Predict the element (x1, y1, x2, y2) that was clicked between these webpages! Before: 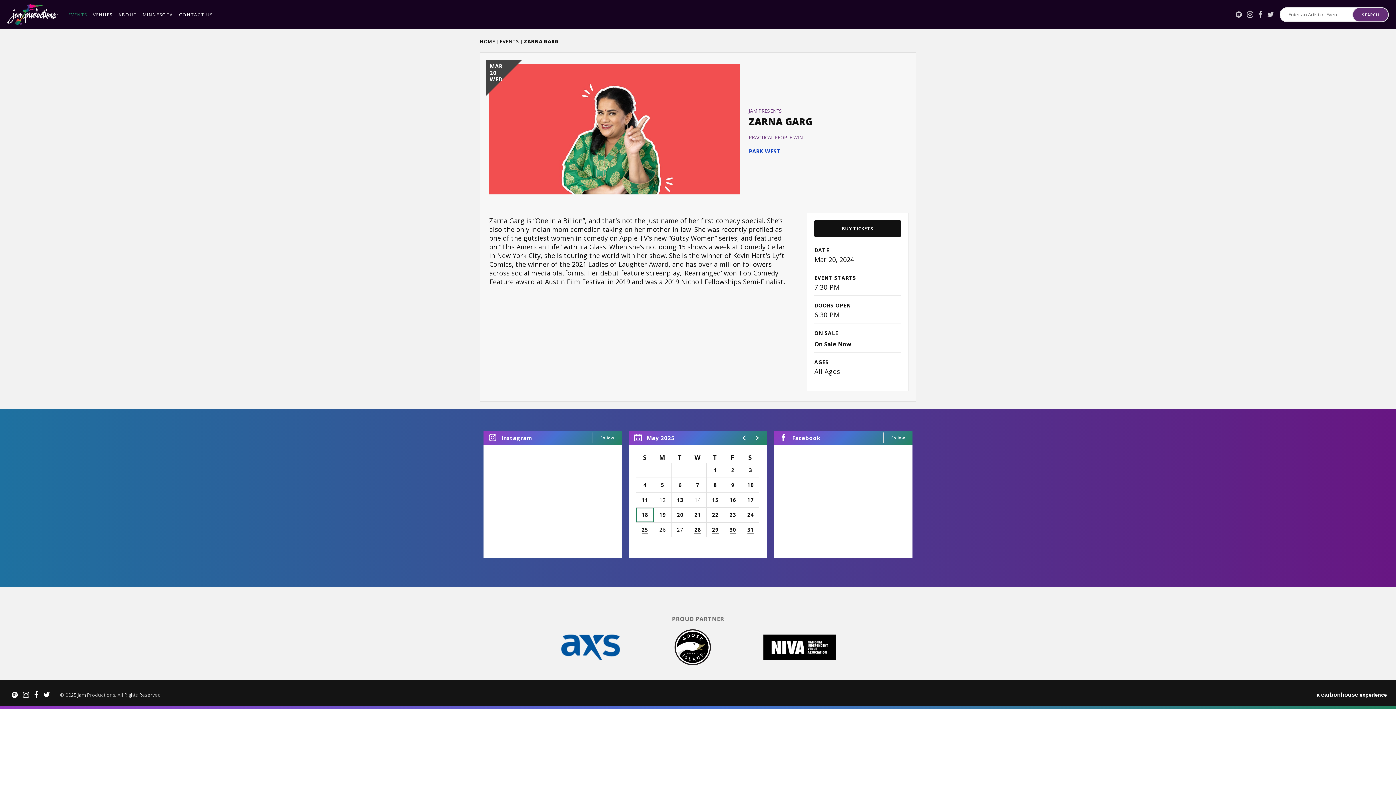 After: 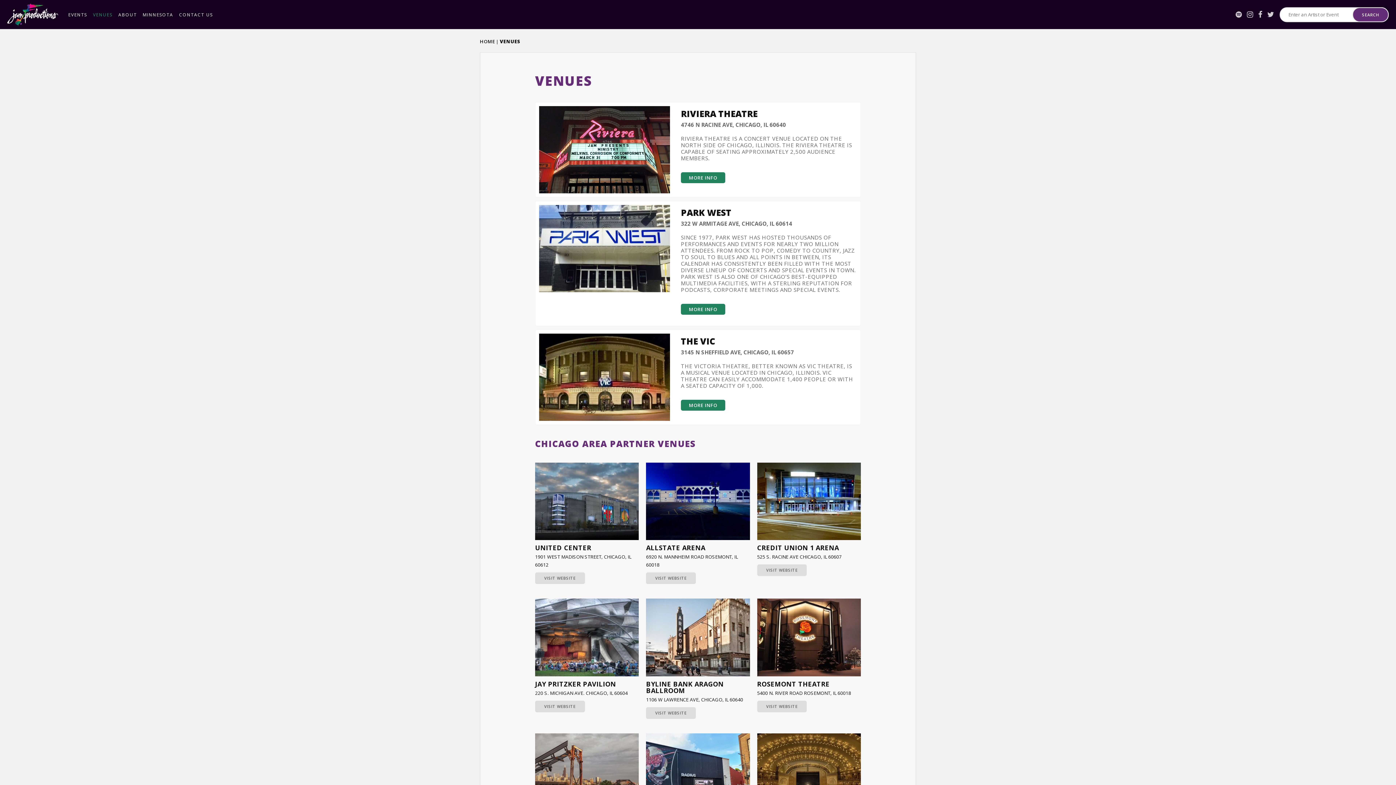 Action: bbox: (90, 1, 115, 27) label: VENUES